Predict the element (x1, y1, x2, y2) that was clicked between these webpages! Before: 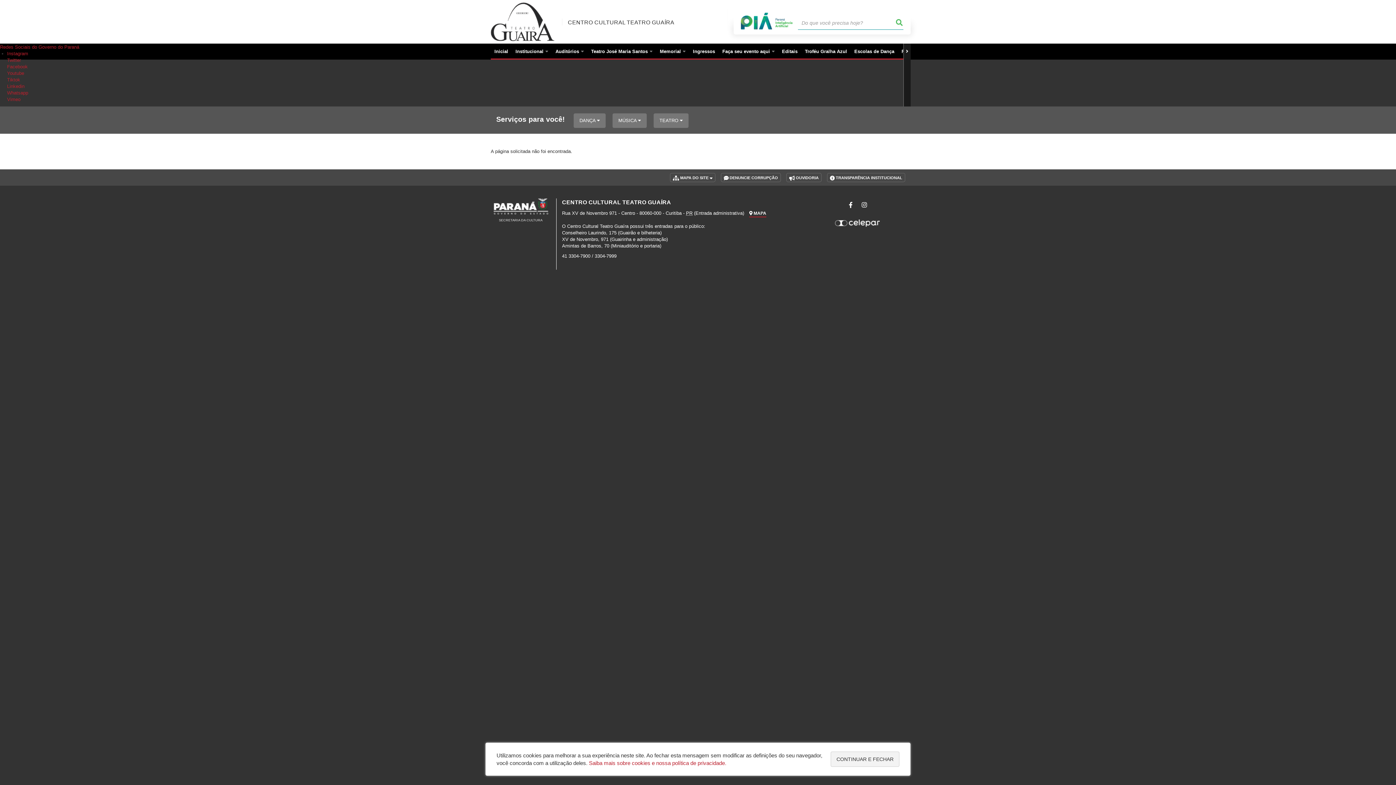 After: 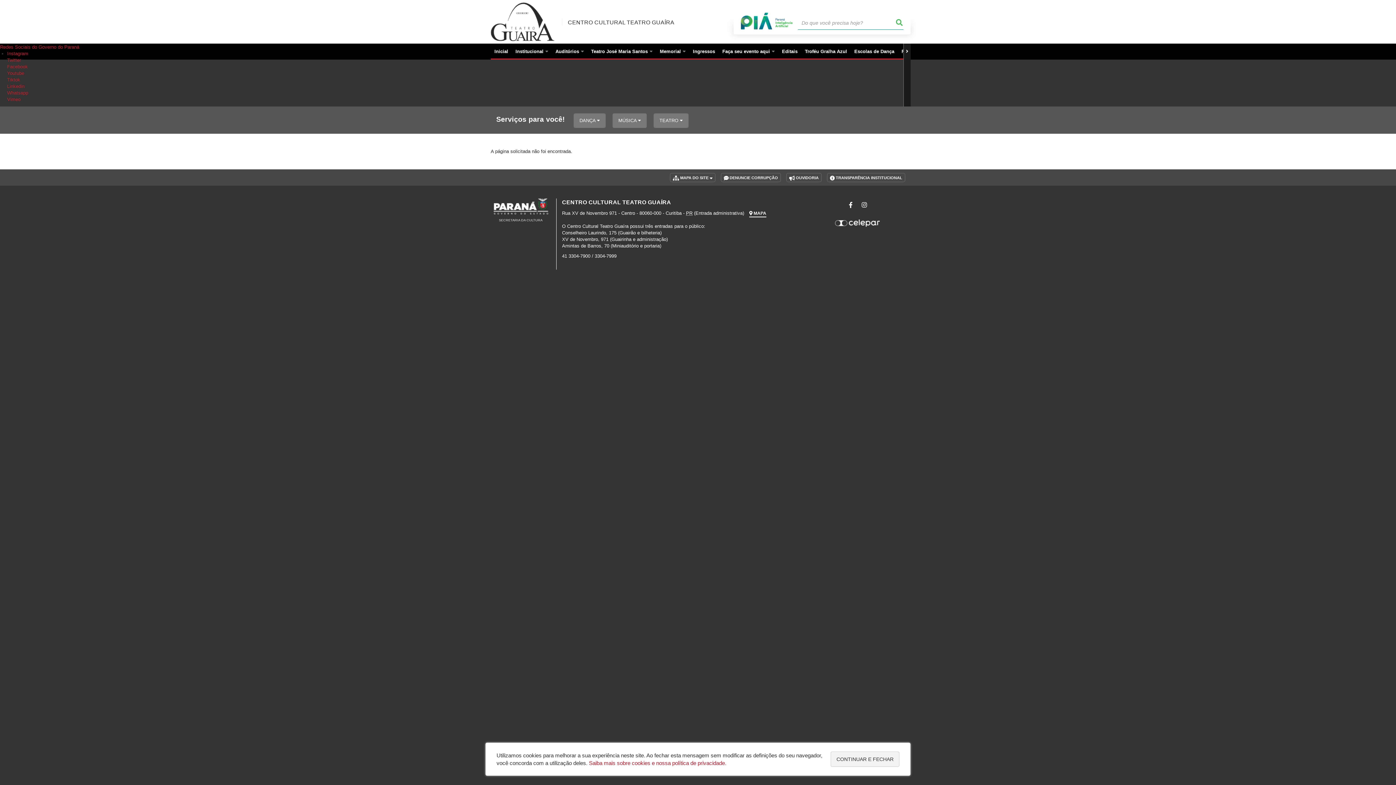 Action: label:  MAPA bbox: (749, 210, 766, 216)